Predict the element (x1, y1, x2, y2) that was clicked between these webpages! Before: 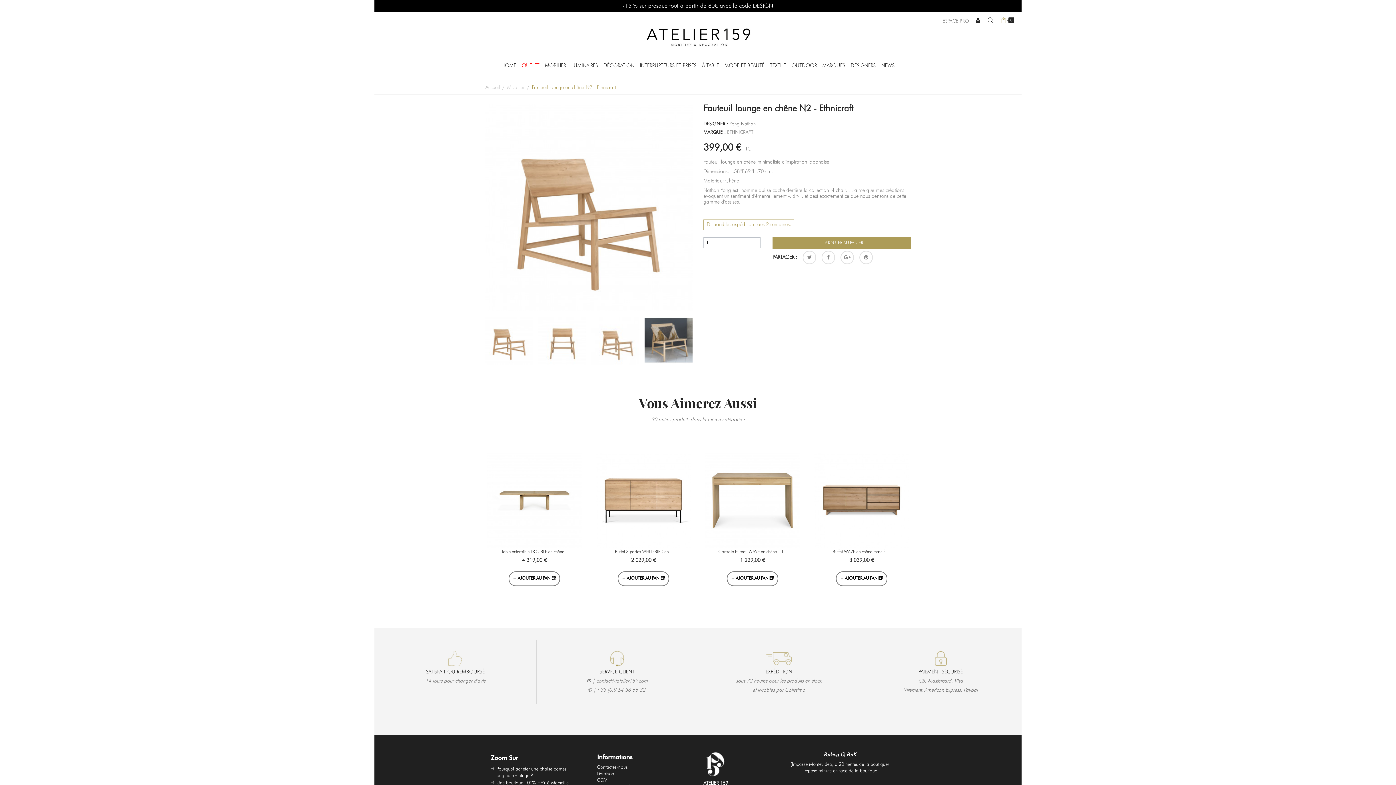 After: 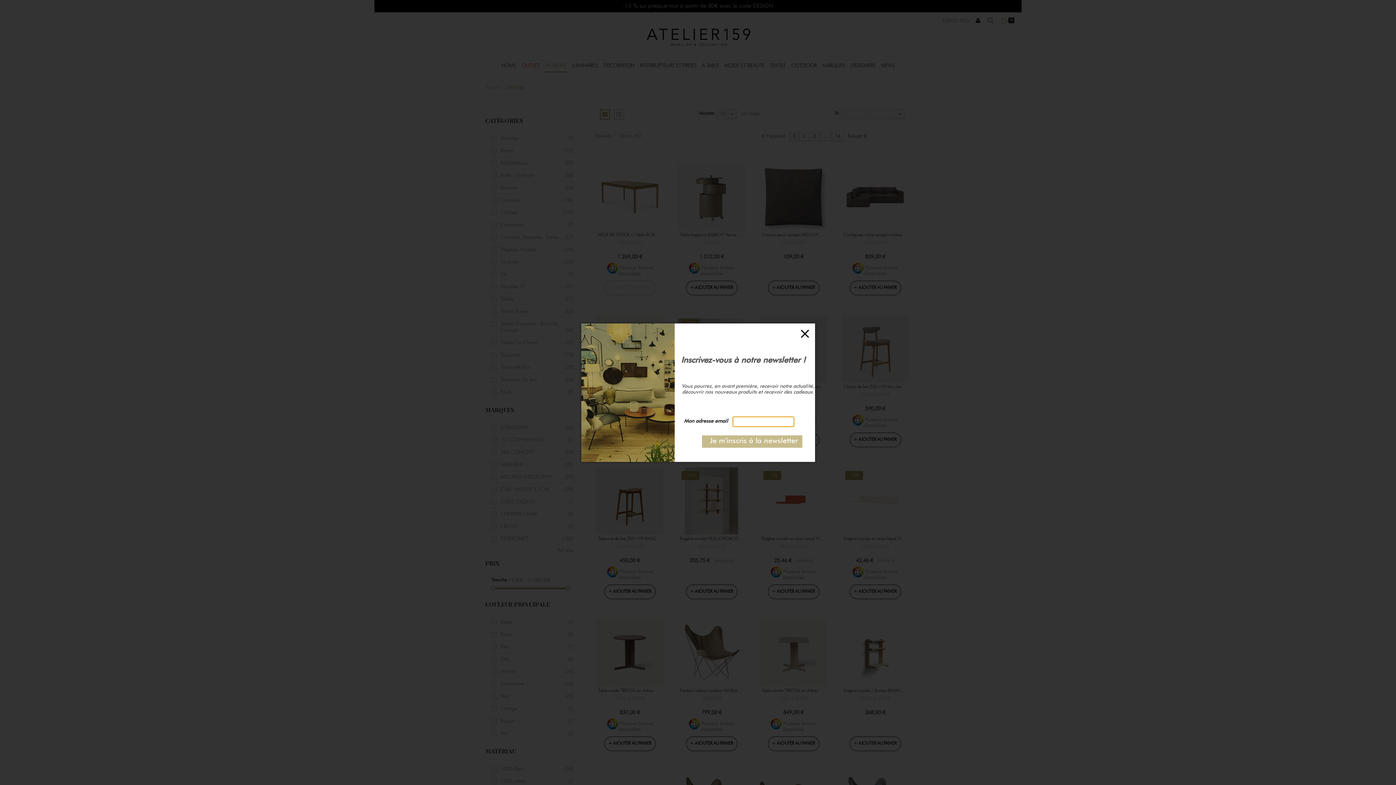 Action: bbox: (545, 62, 566, 74) label: MOBILIER